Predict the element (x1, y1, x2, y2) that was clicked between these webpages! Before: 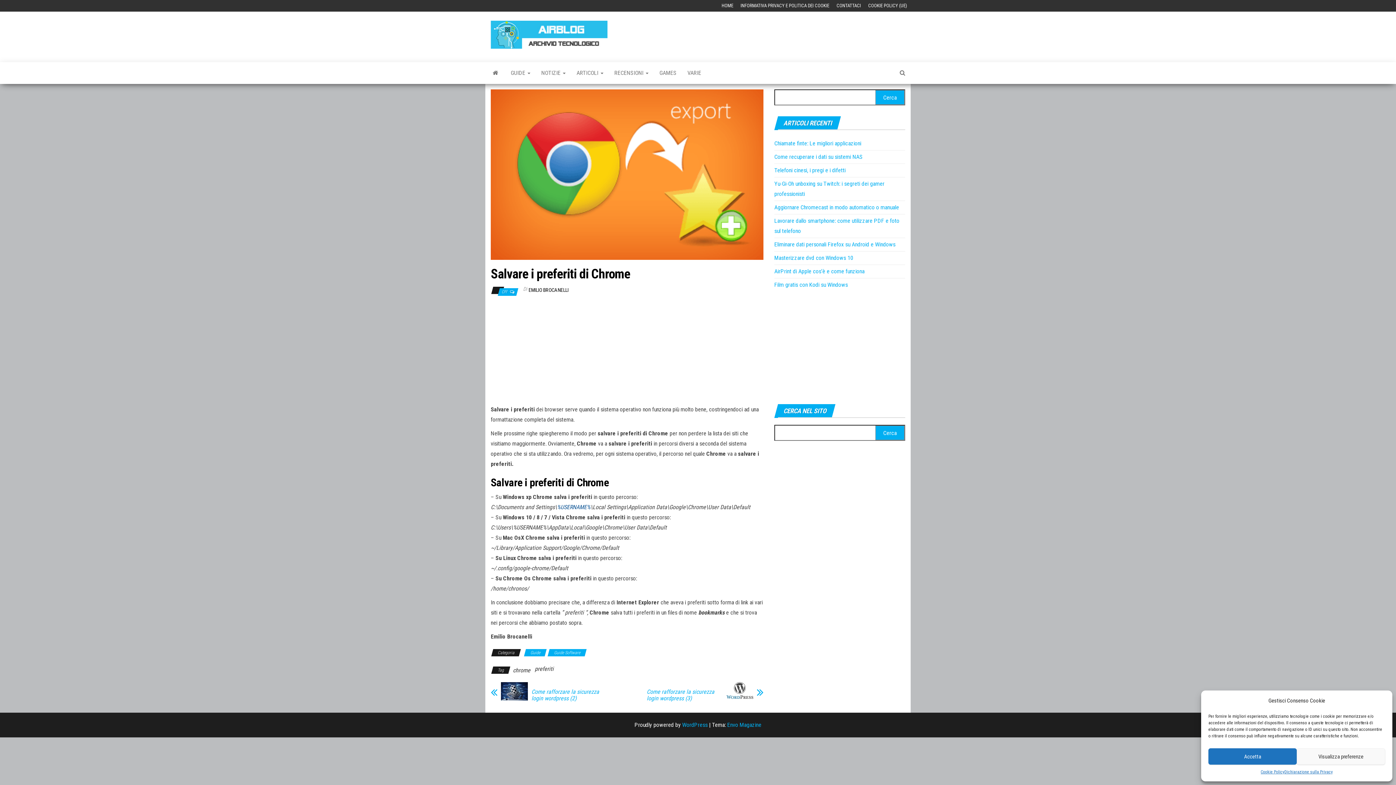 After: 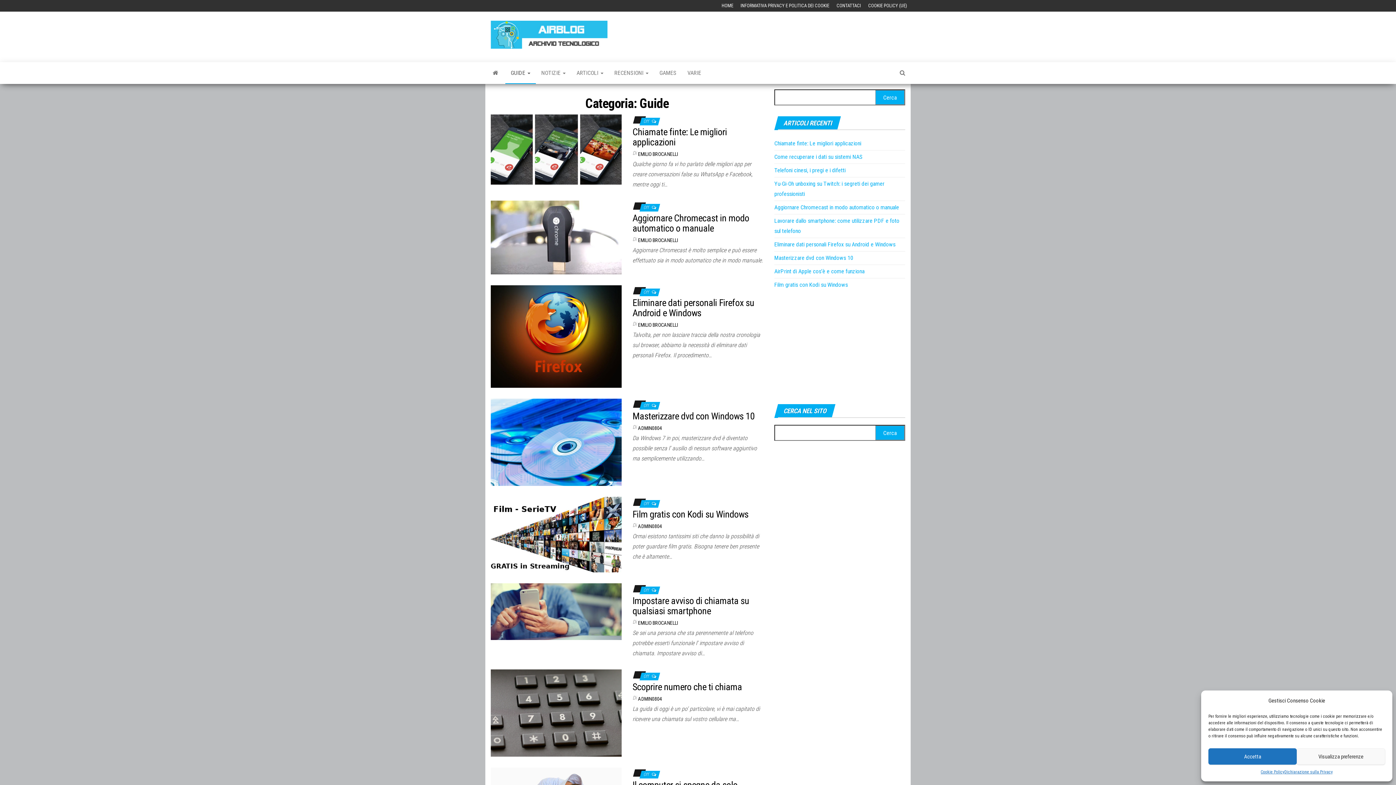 Action: bbox: (505, 62, 536, 84) label: GUIDE 